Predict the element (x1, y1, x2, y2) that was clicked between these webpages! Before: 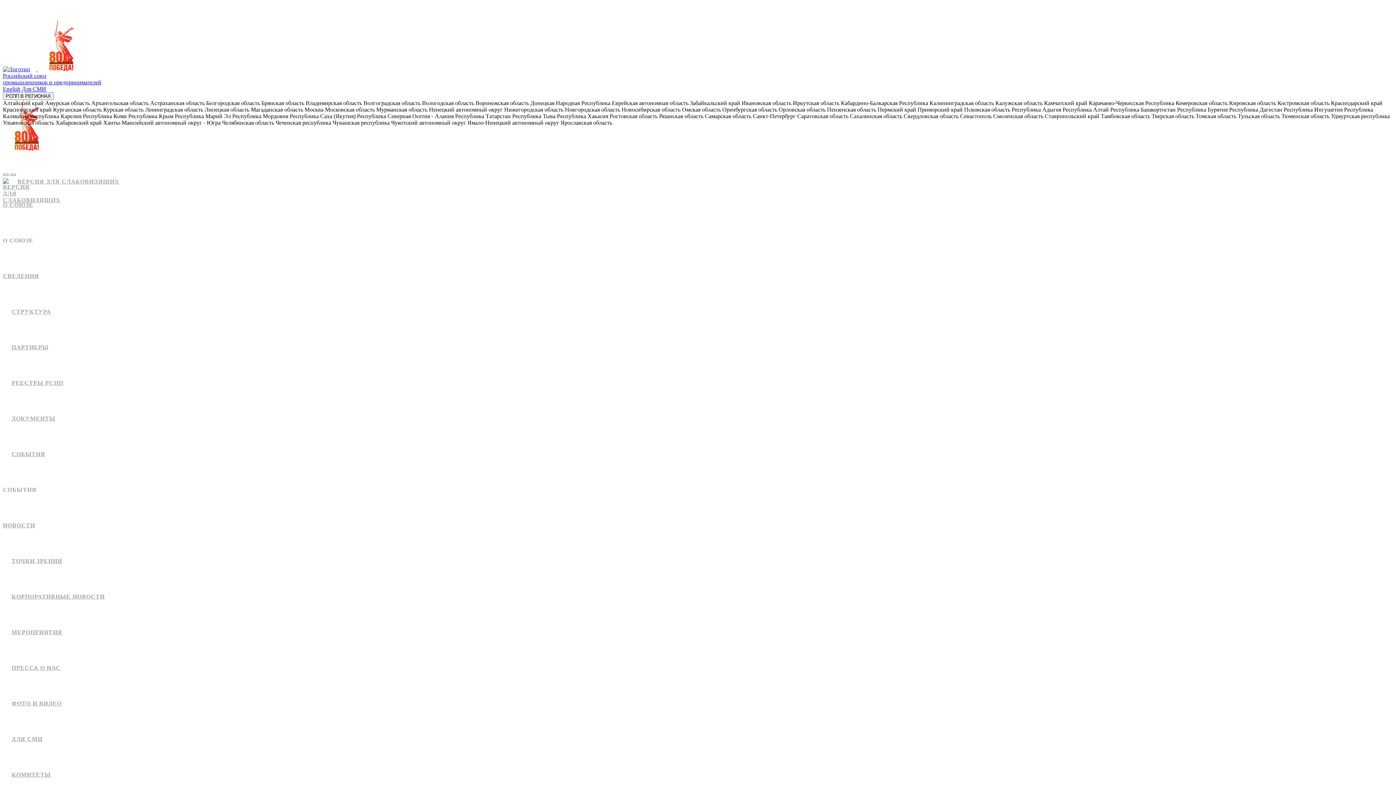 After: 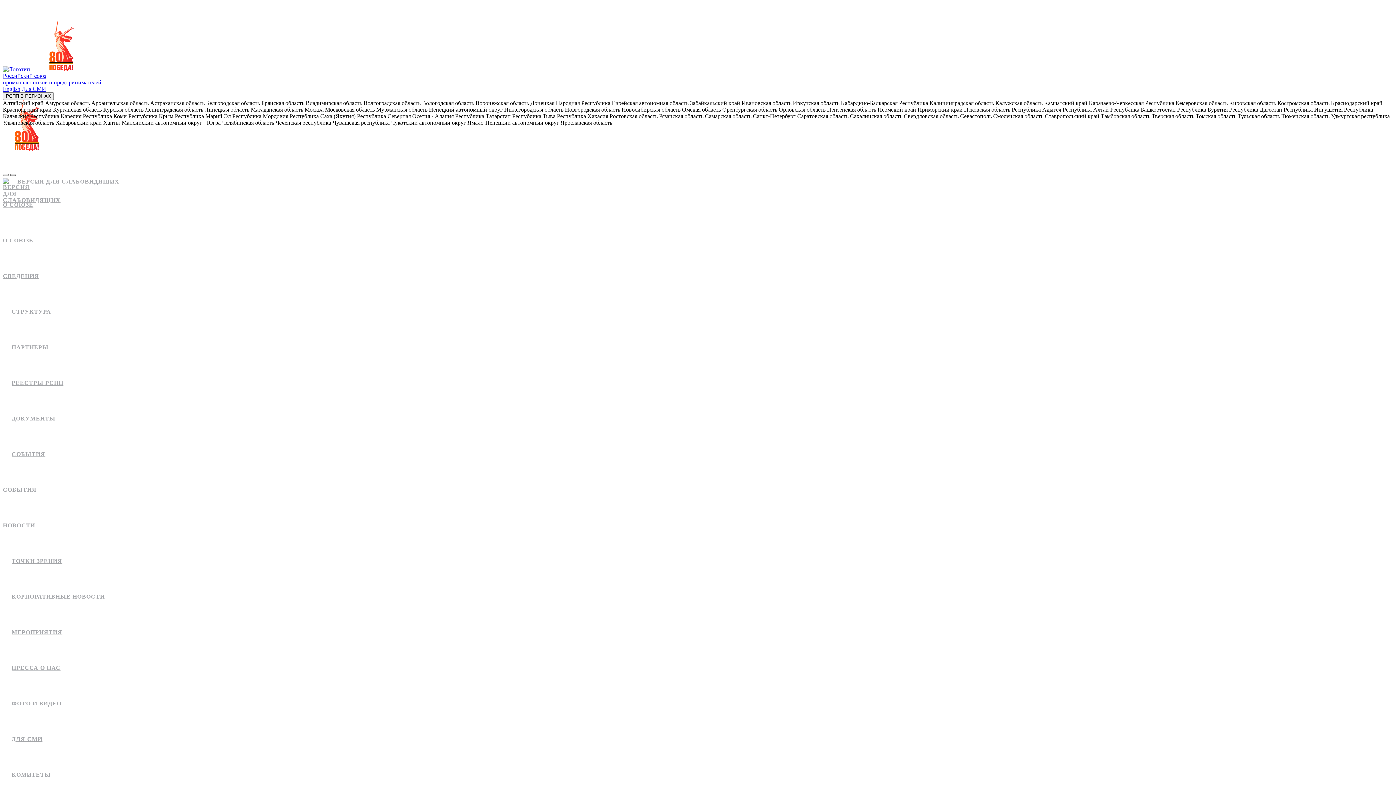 Action: label: Открыть меню bbox: (10, 173, 16, 176)